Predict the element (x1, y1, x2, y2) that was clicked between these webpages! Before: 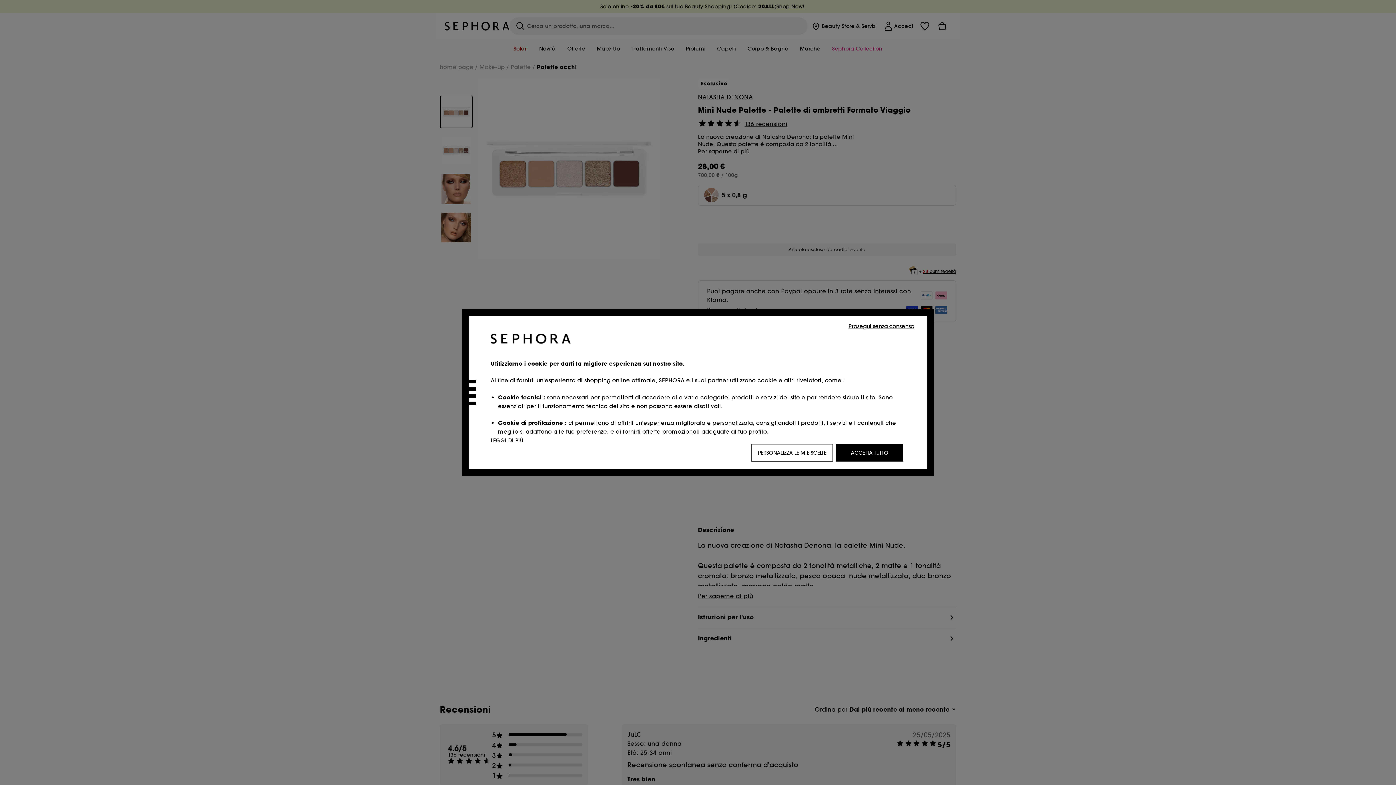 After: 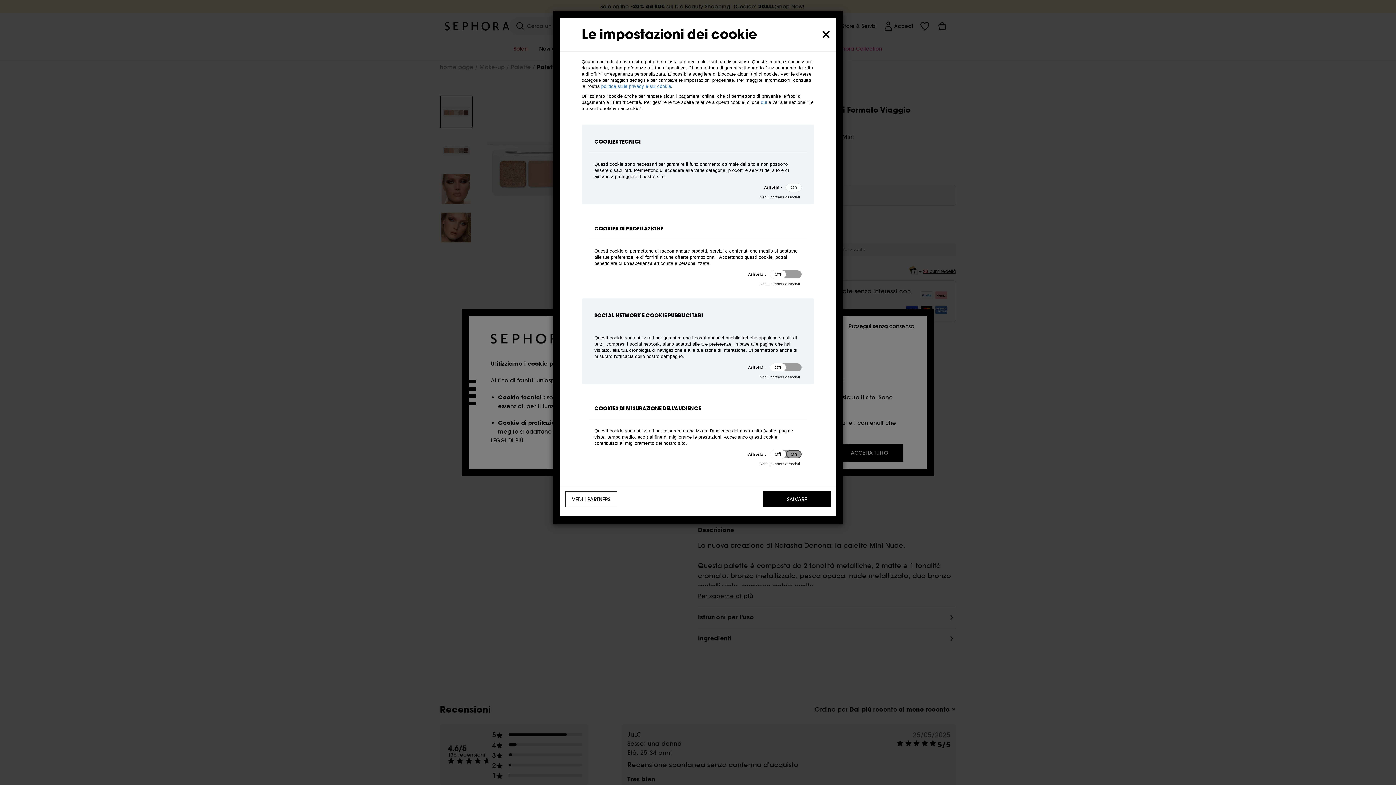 Action: bbox: (751, 444, 833, 461) label: PERSONALIZZA LE MIE SCELTE